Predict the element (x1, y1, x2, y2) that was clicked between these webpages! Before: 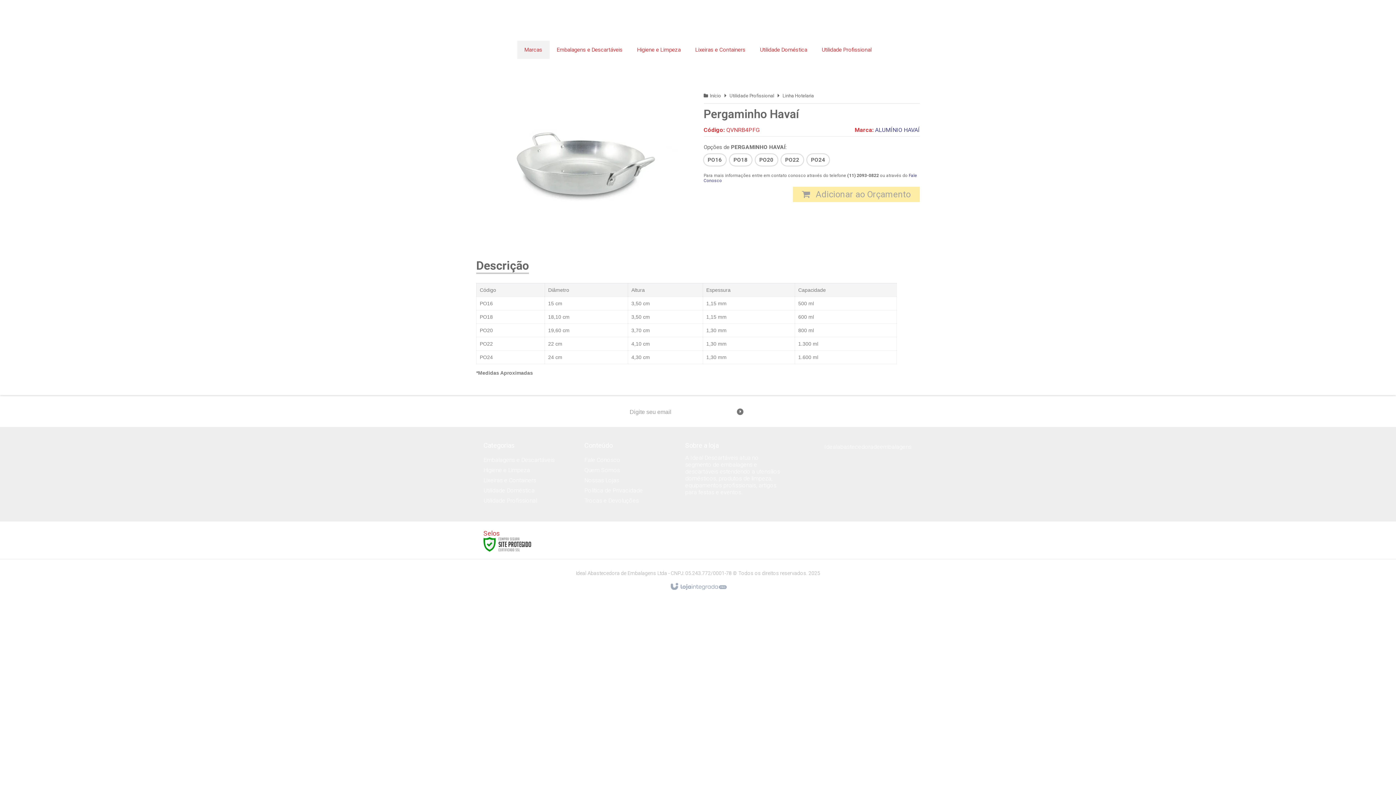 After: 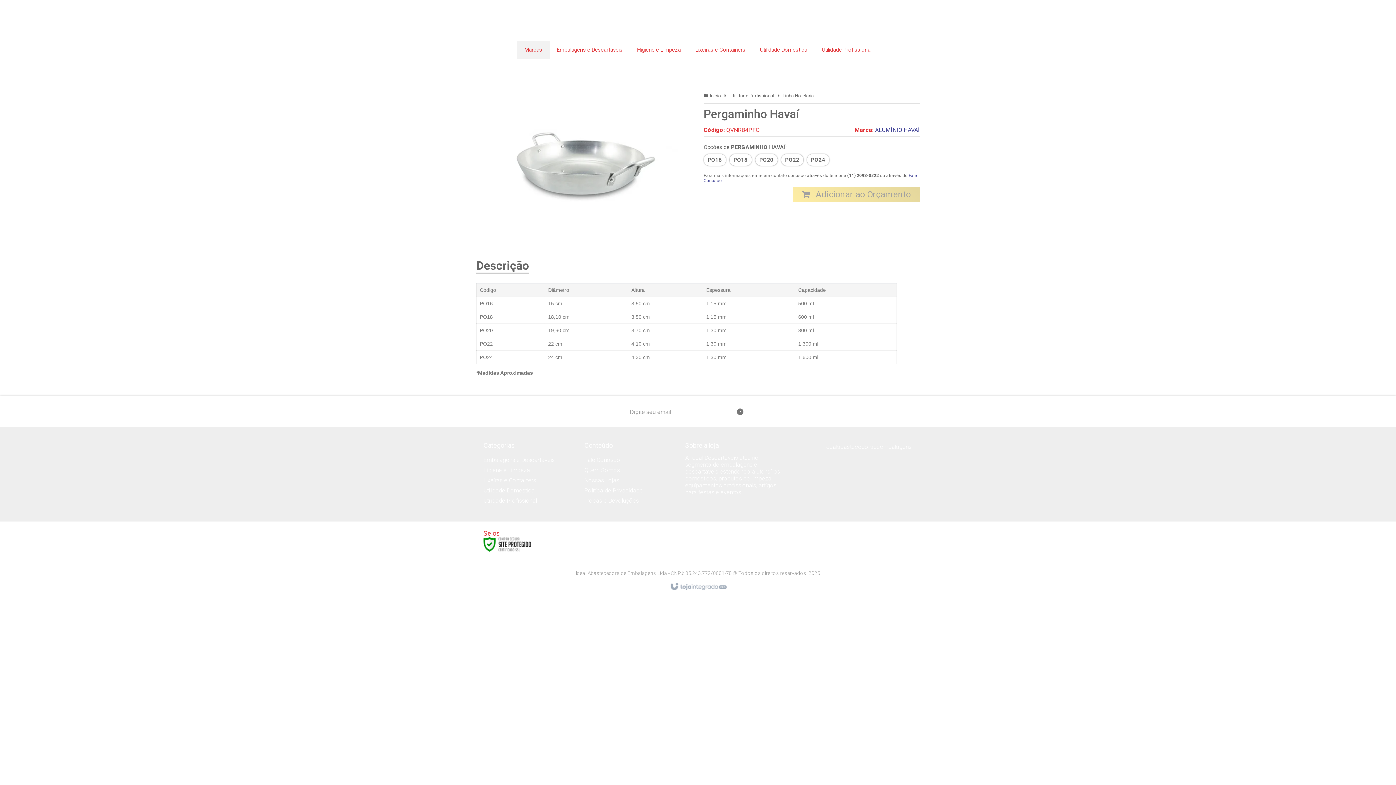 Action: bbox: (793, 186, 919, 202) label:  Adicionar ao Orçamento